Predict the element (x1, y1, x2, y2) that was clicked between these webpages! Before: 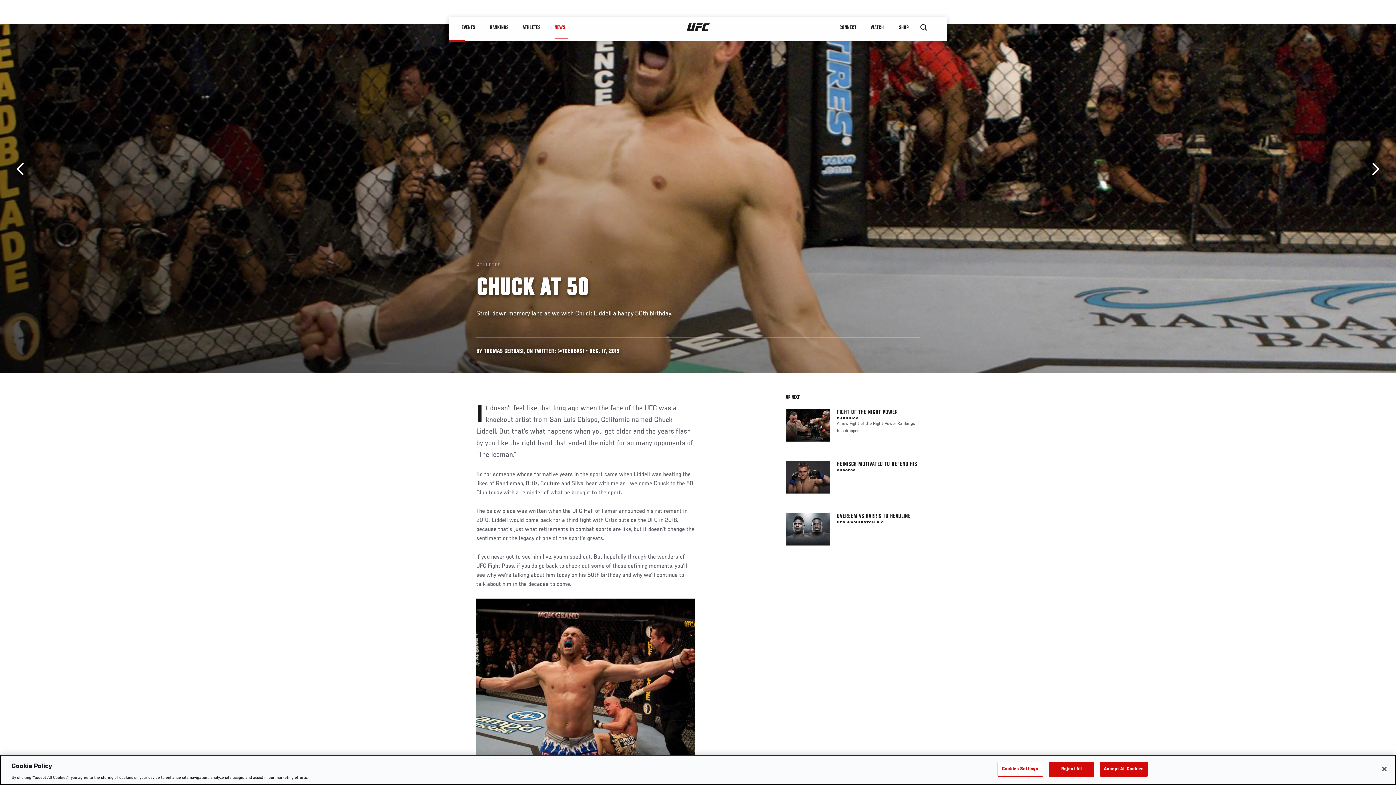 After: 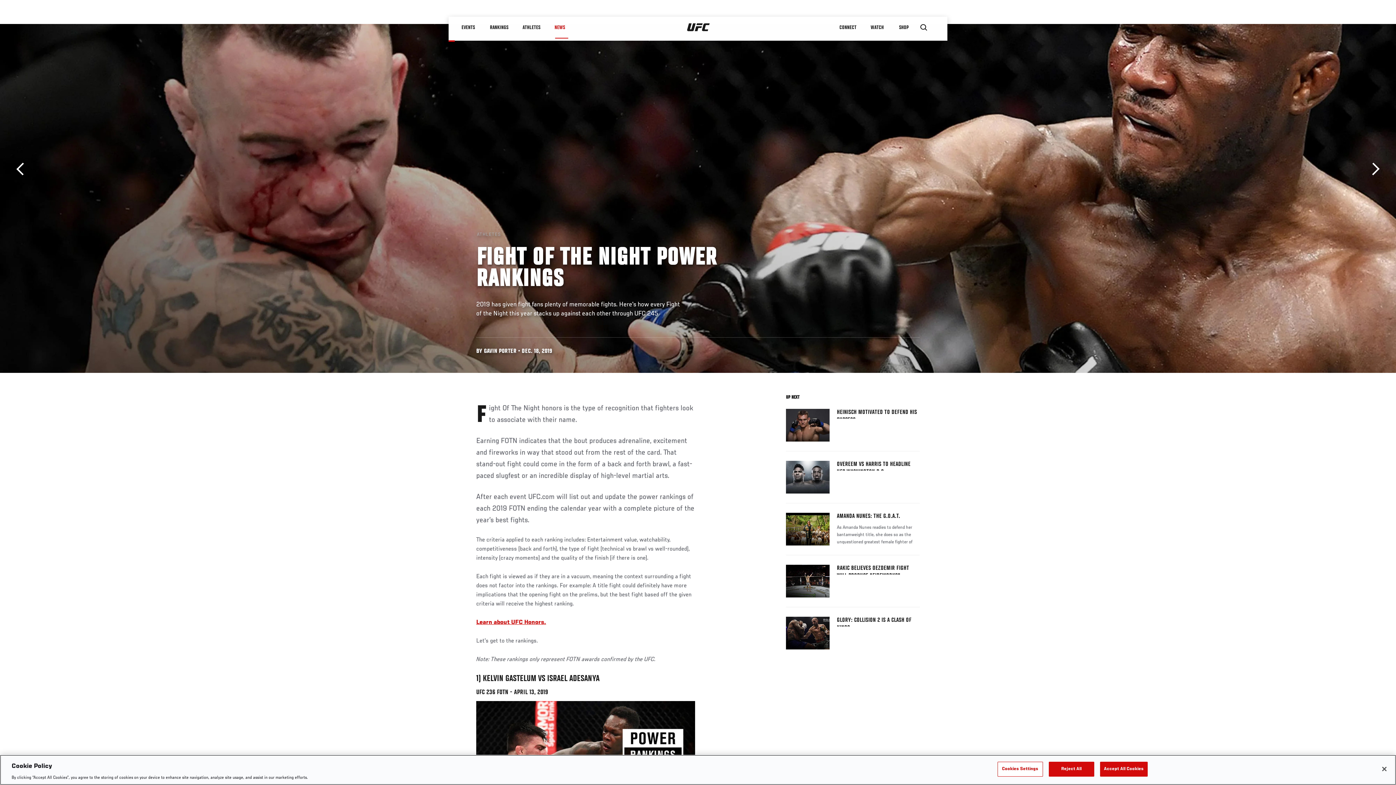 Action: bbox: (837, 409, 920, 418) label: FIGHT OF THE NIGHT POWER RANKINGS